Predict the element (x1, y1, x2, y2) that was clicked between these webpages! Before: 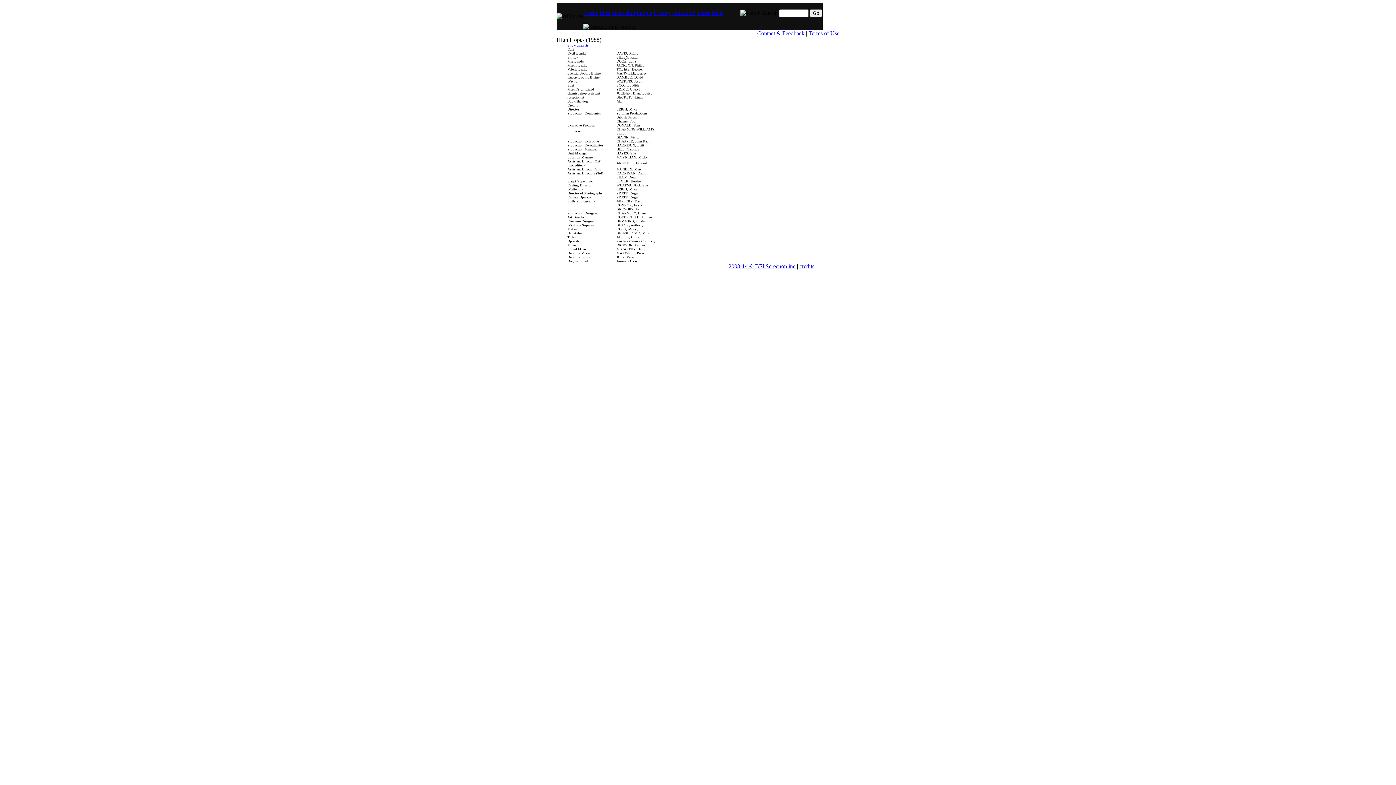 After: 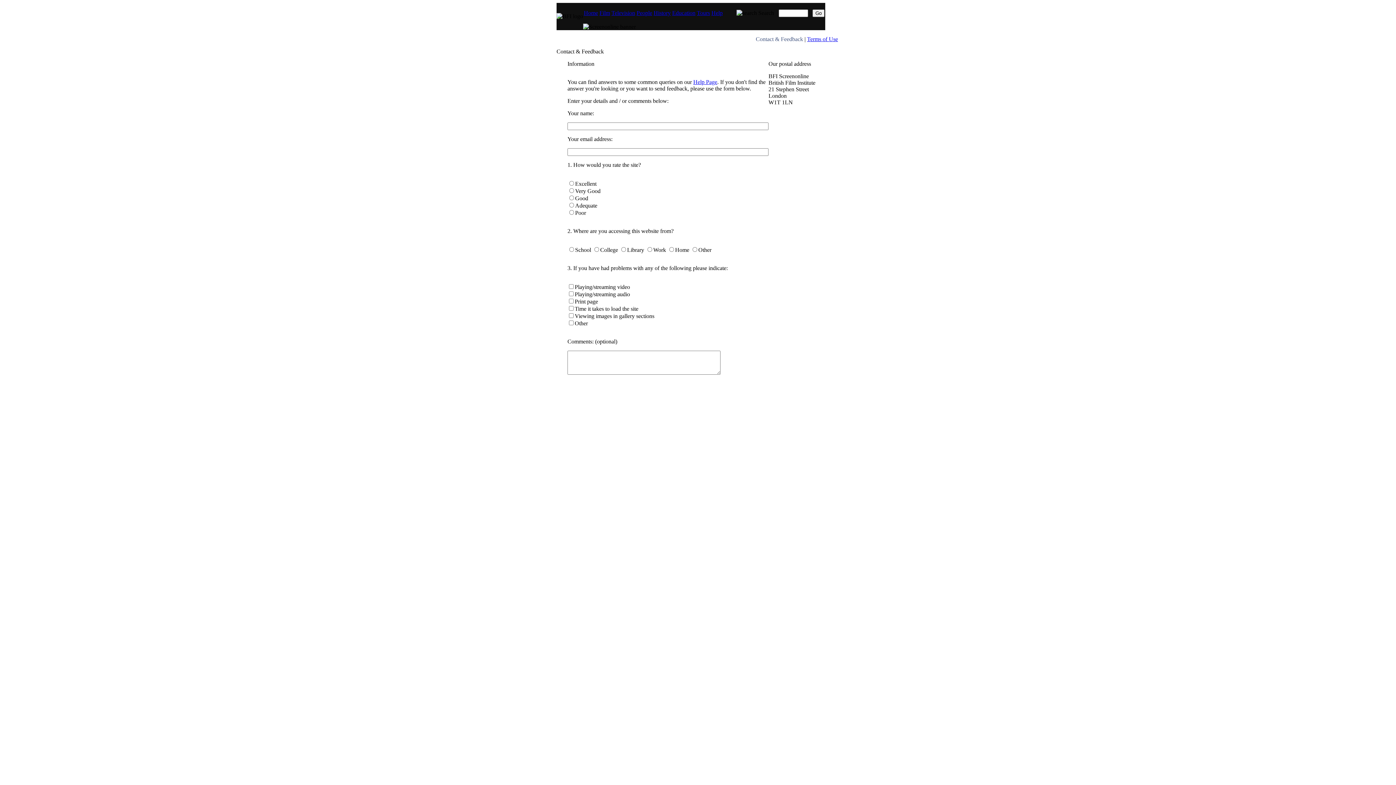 Action: label: Contact & Feedback bbox: (757, 30, 804, 36)